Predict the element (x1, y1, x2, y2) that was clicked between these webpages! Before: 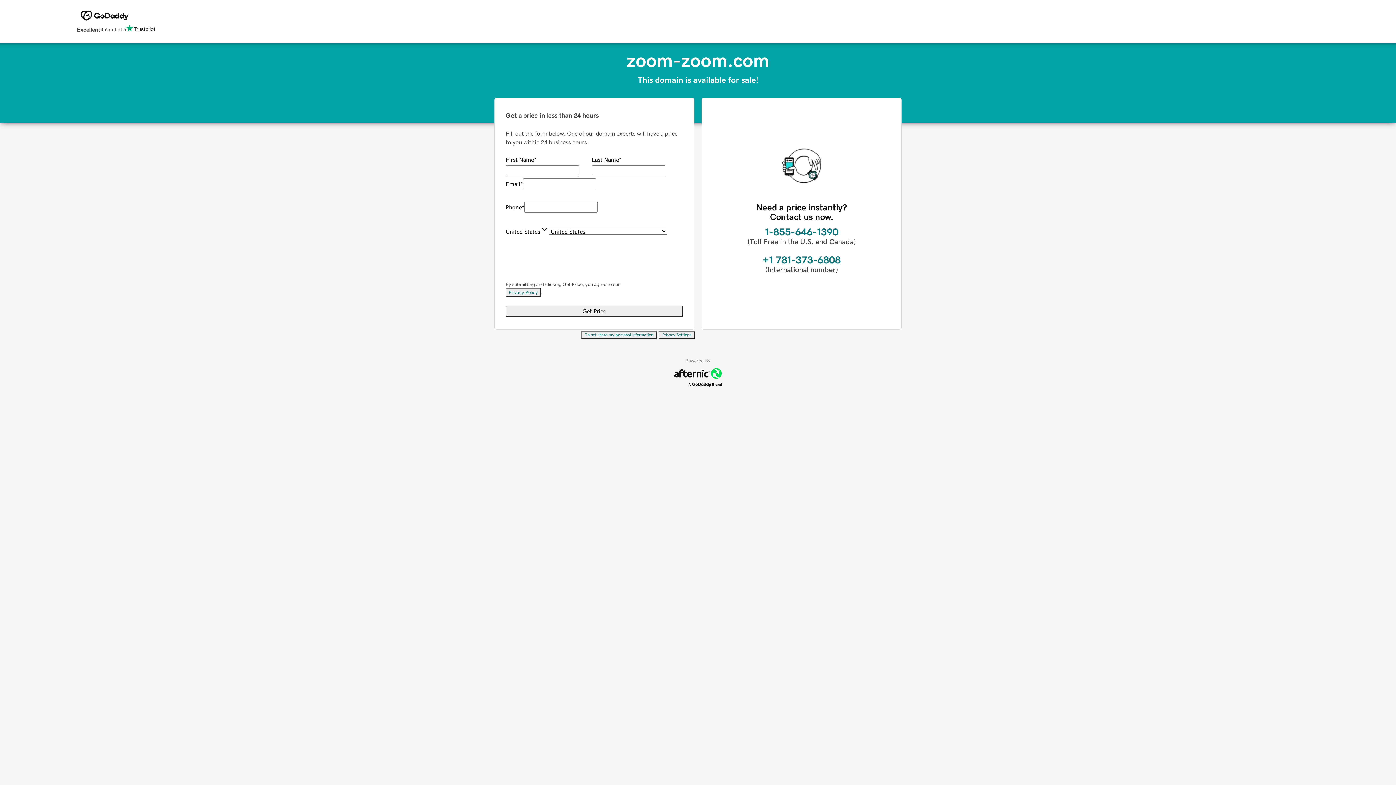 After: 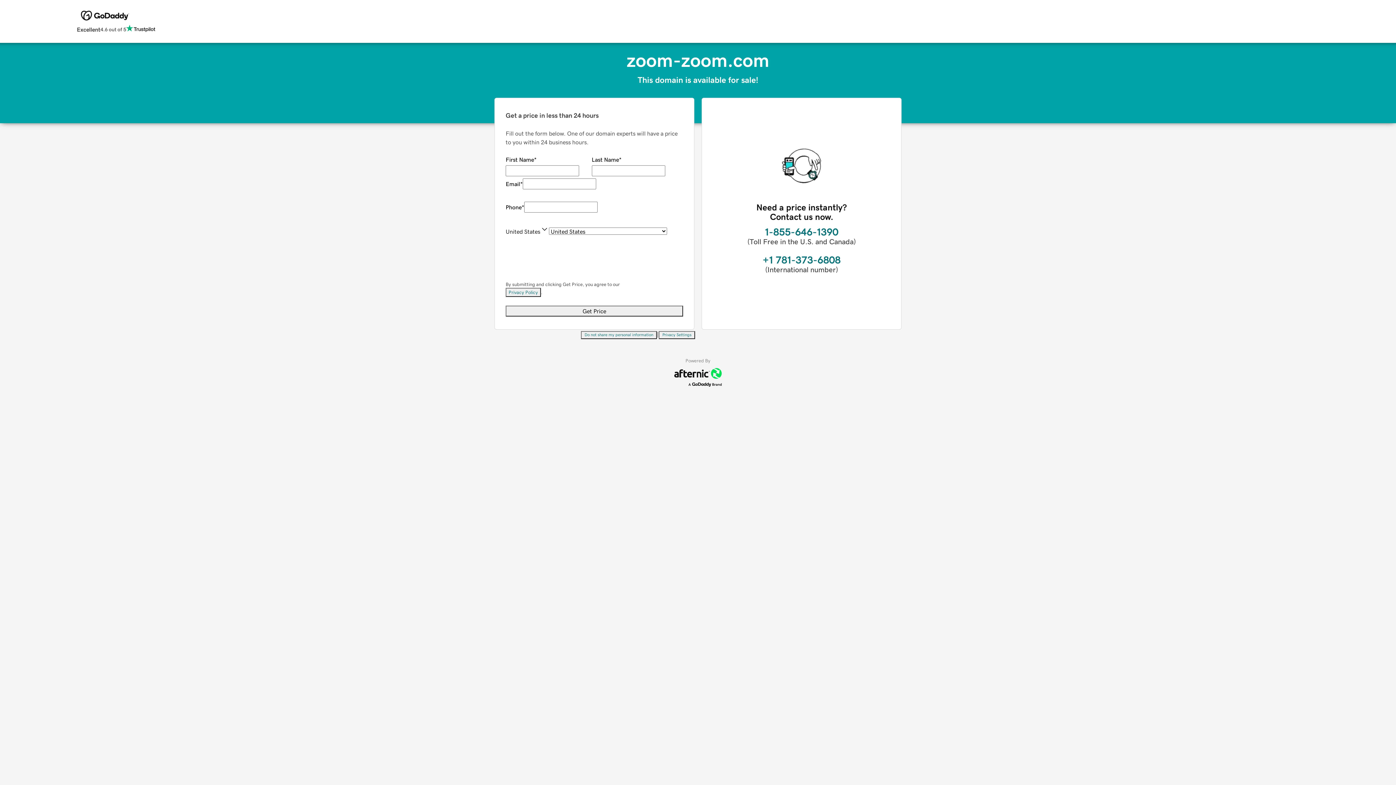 Action: label: Privacy Settings bbox: (658, 331, 695, 339)